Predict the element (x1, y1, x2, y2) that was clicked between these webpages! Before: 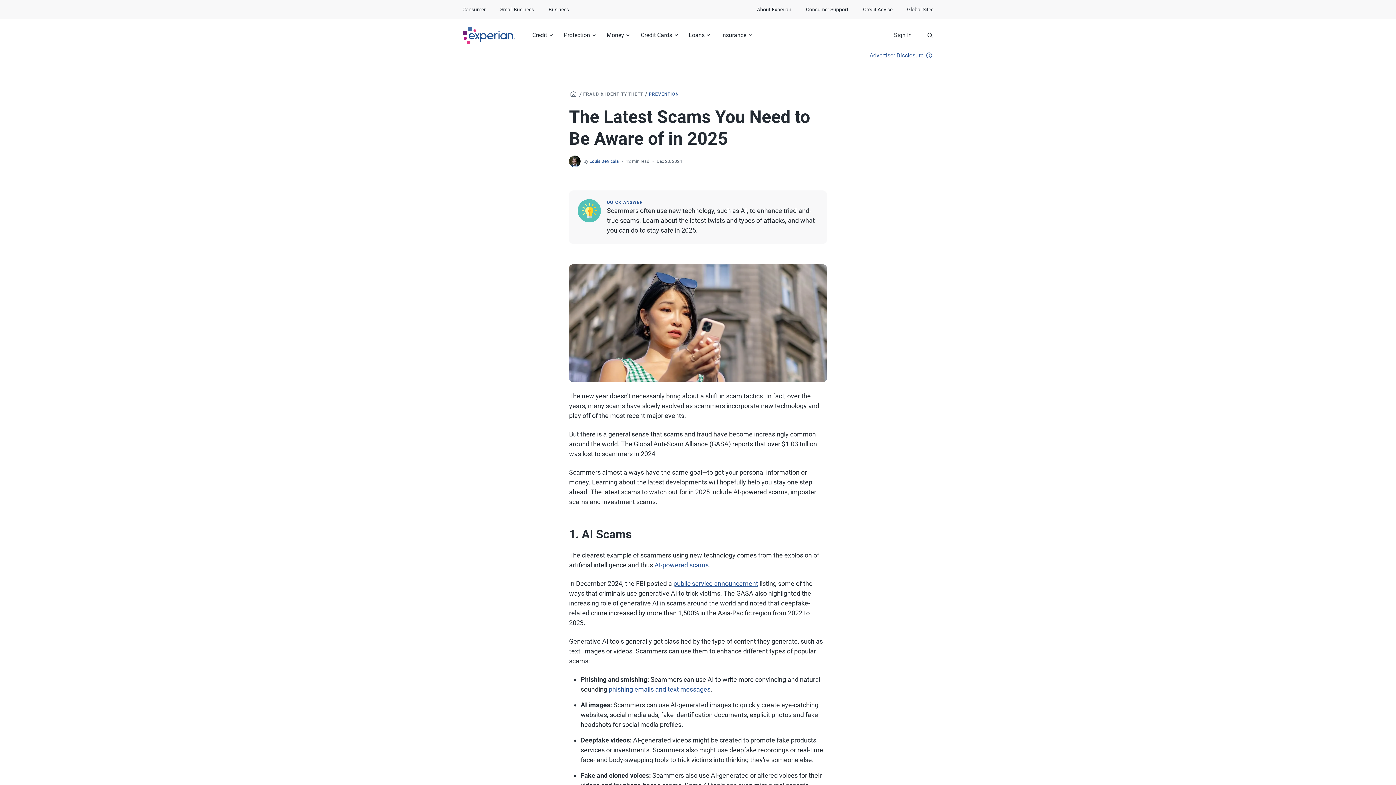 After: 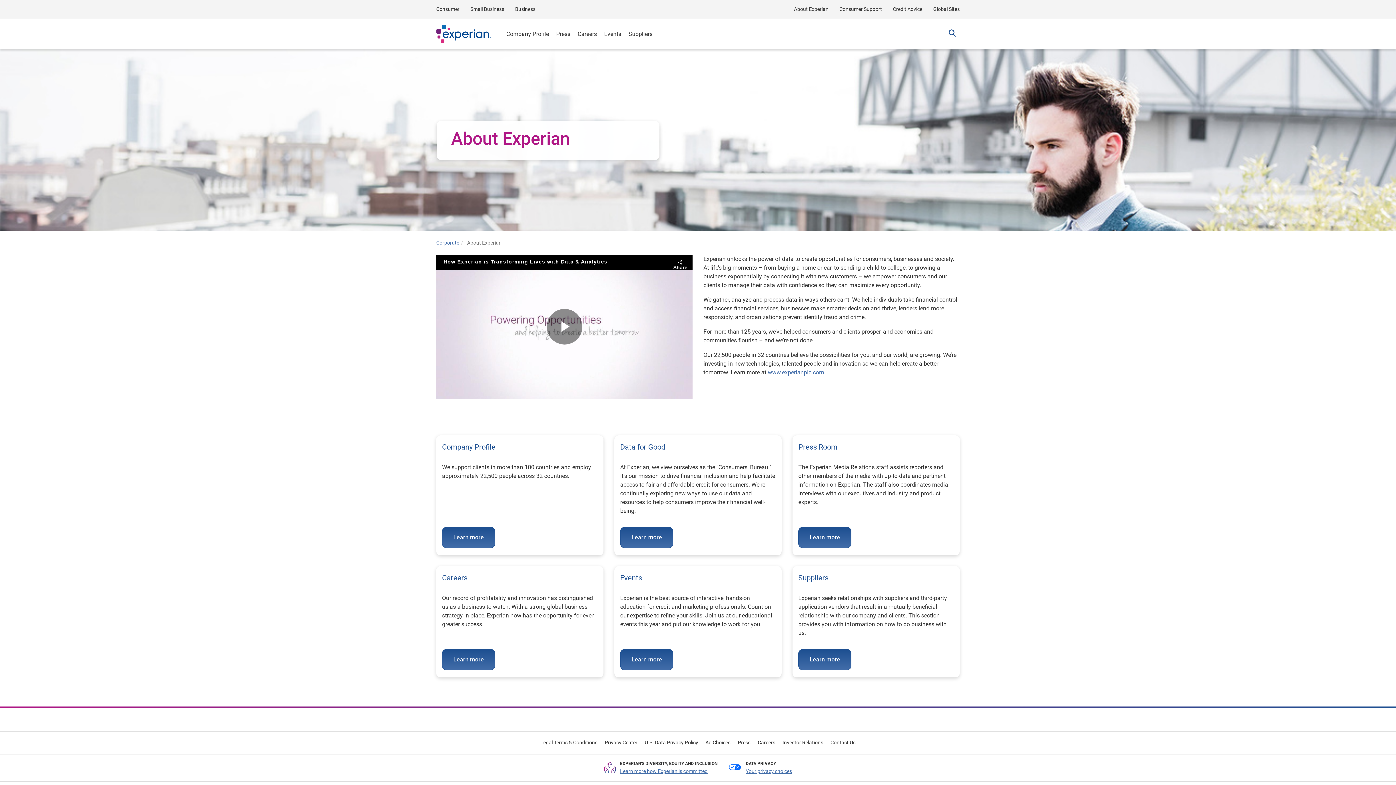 Action: bbox: (757, 0, 791, 19) label: About Experian